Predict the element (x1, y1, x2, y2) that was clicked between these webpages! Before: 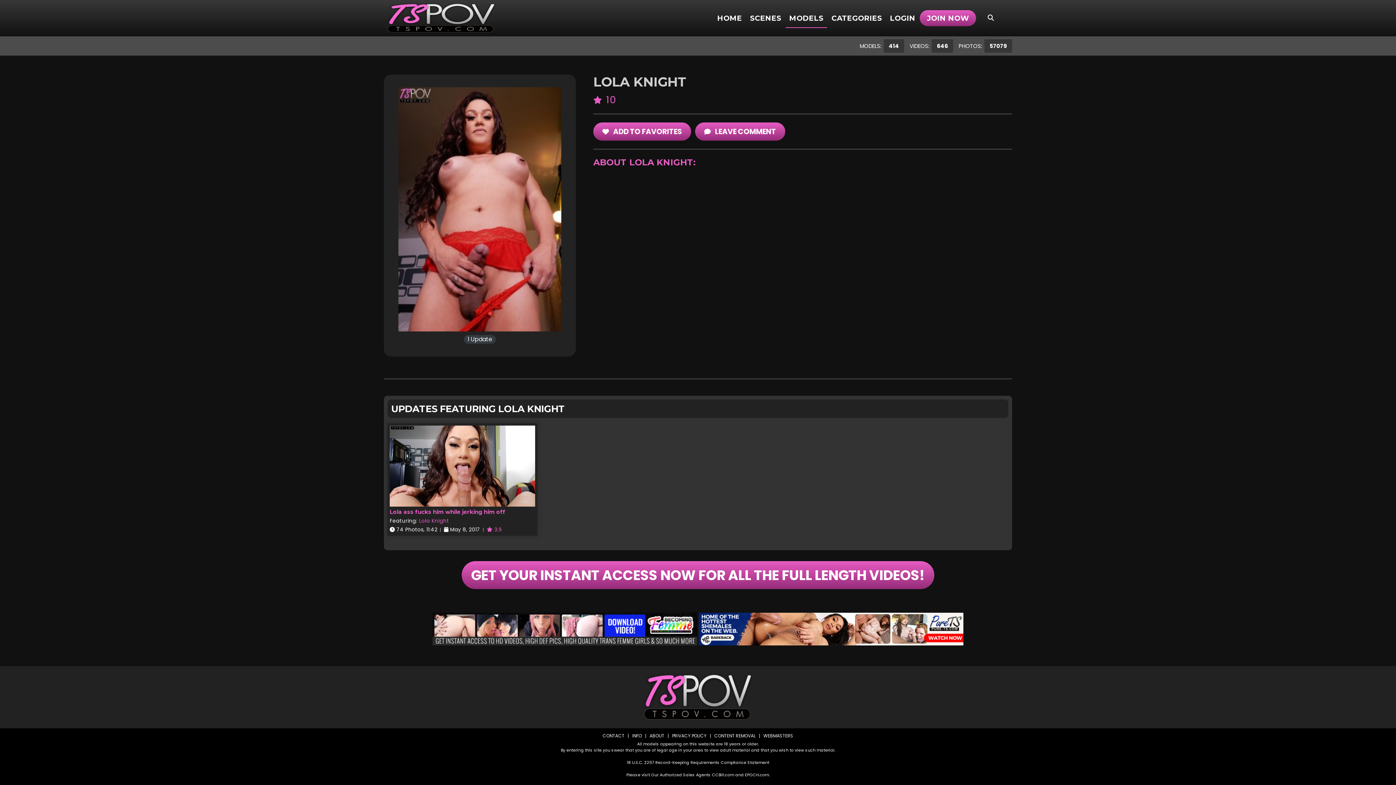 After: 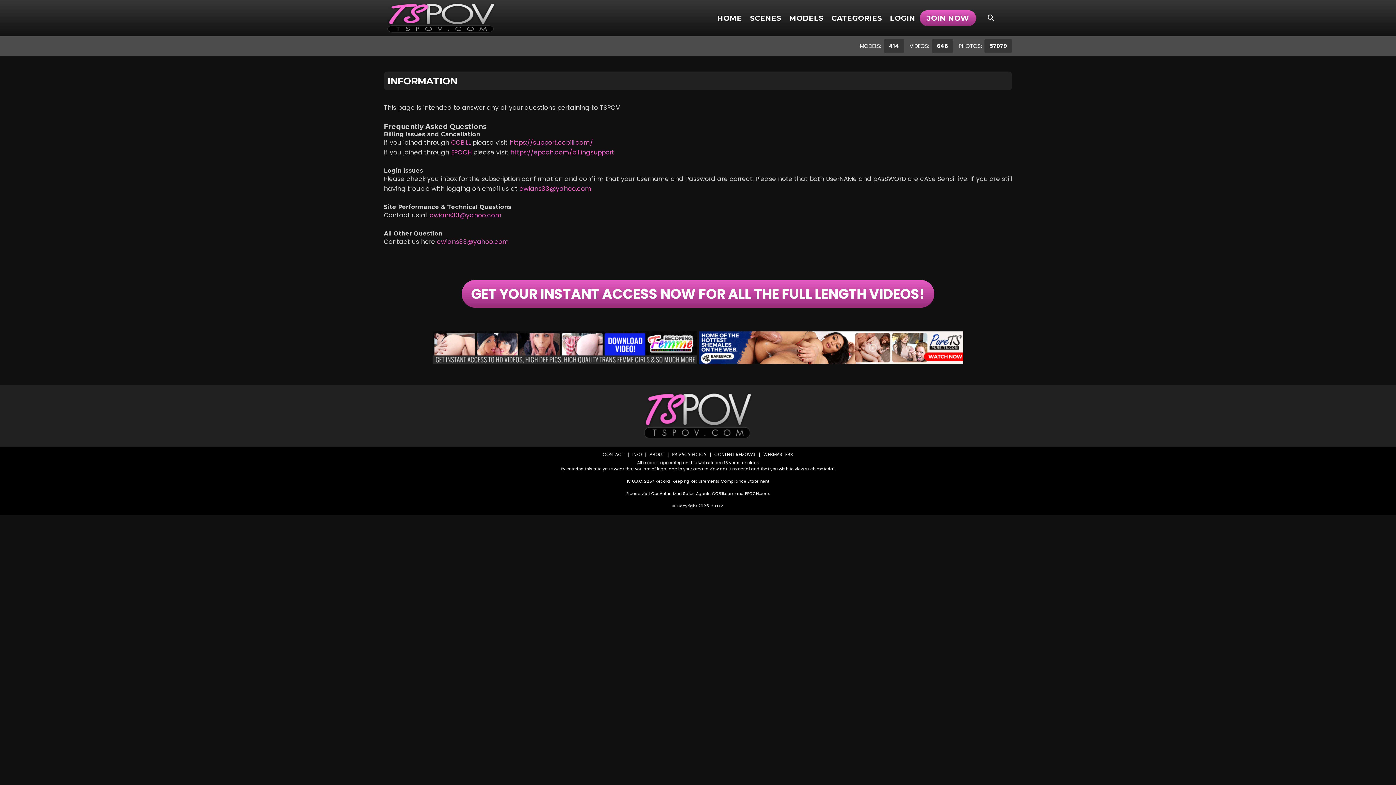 Action: label: INFO bbox: (632, 733, 641, 739)